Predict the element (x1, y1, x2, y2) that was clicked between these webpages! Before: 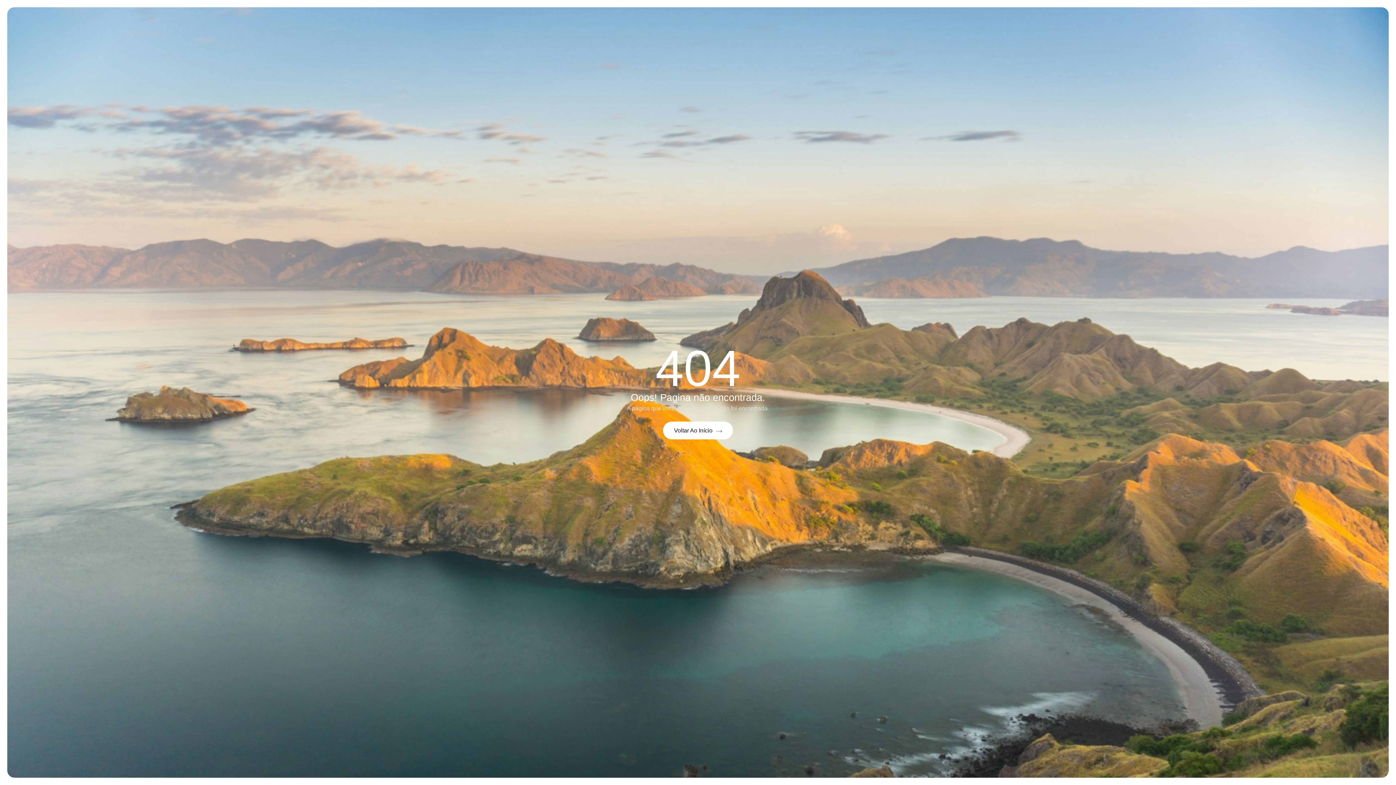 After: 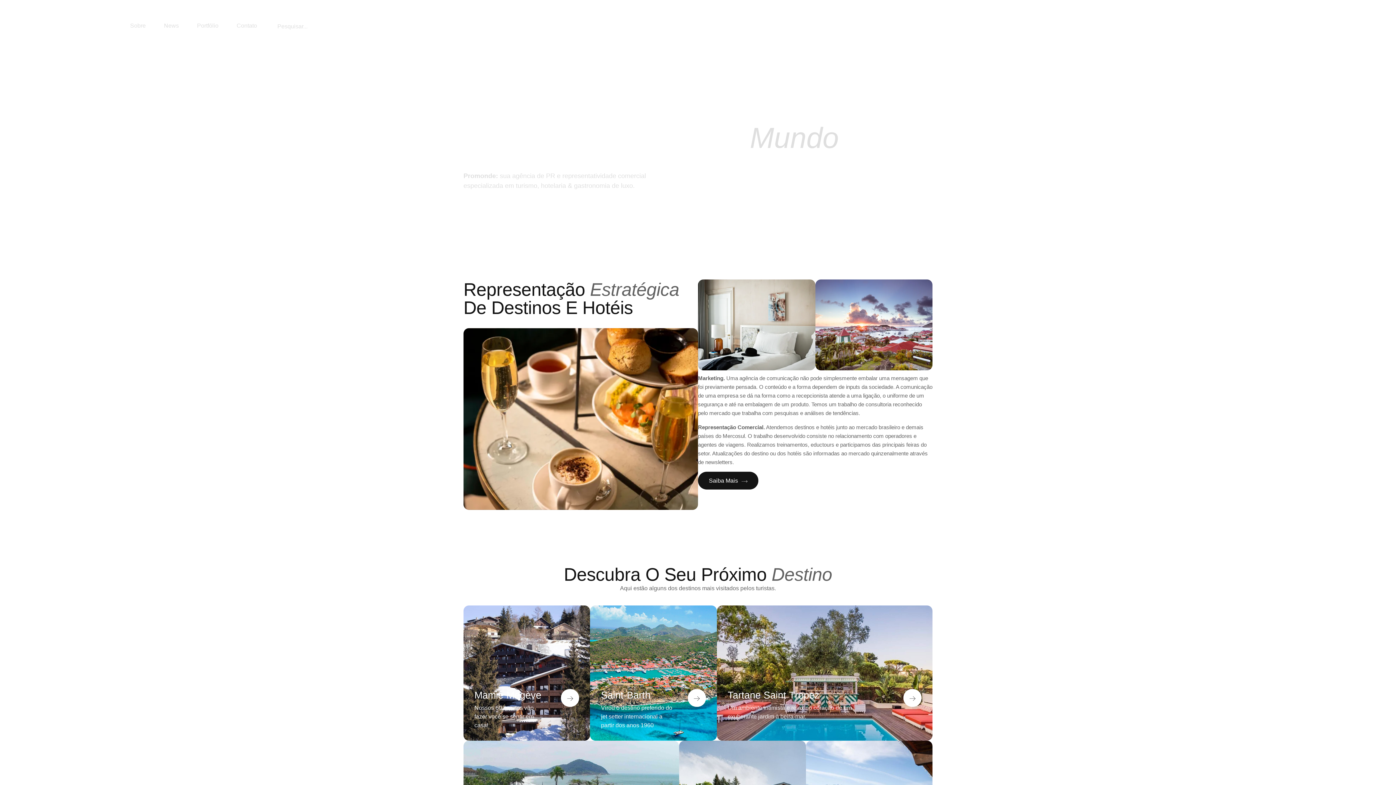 Action: label: Voltar Ao Início bbox: (663, 421, 733, 439)